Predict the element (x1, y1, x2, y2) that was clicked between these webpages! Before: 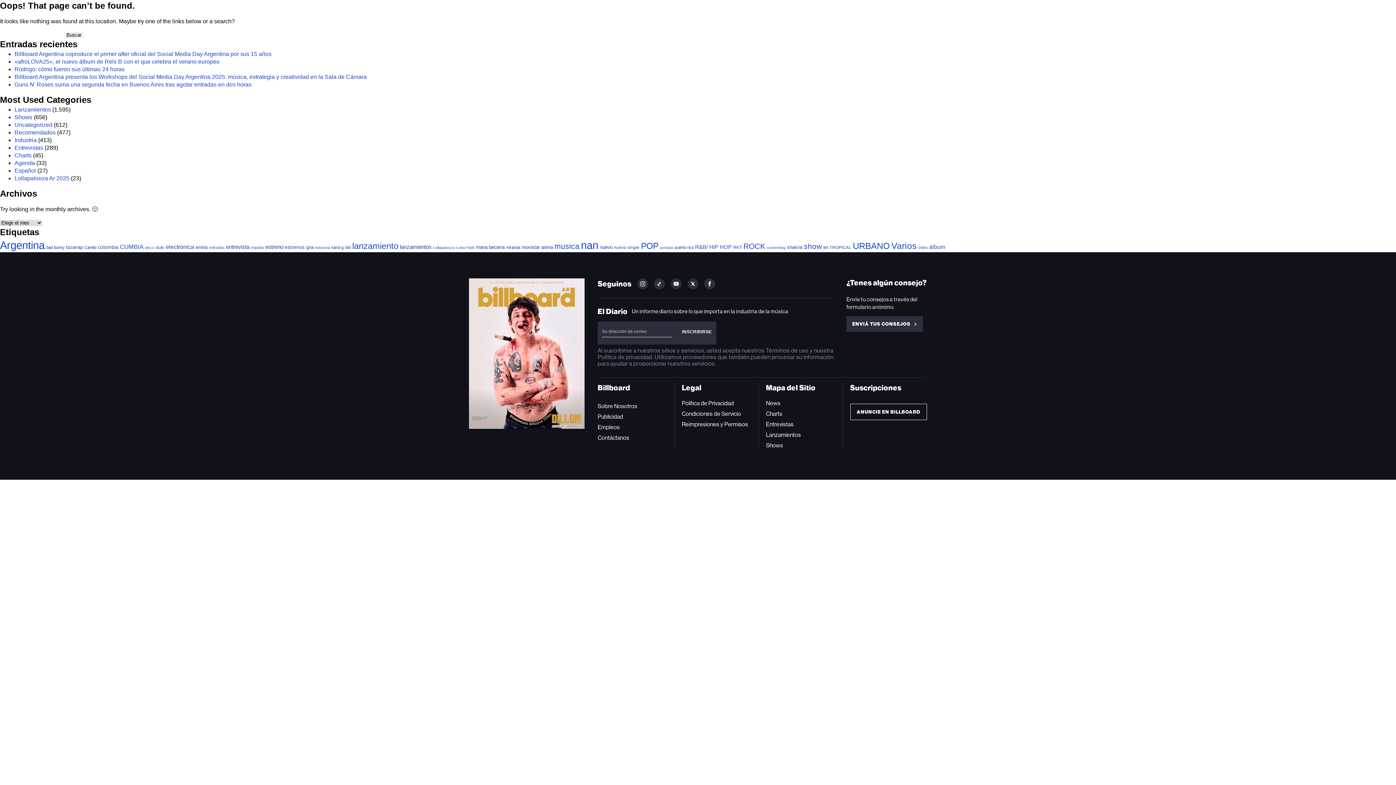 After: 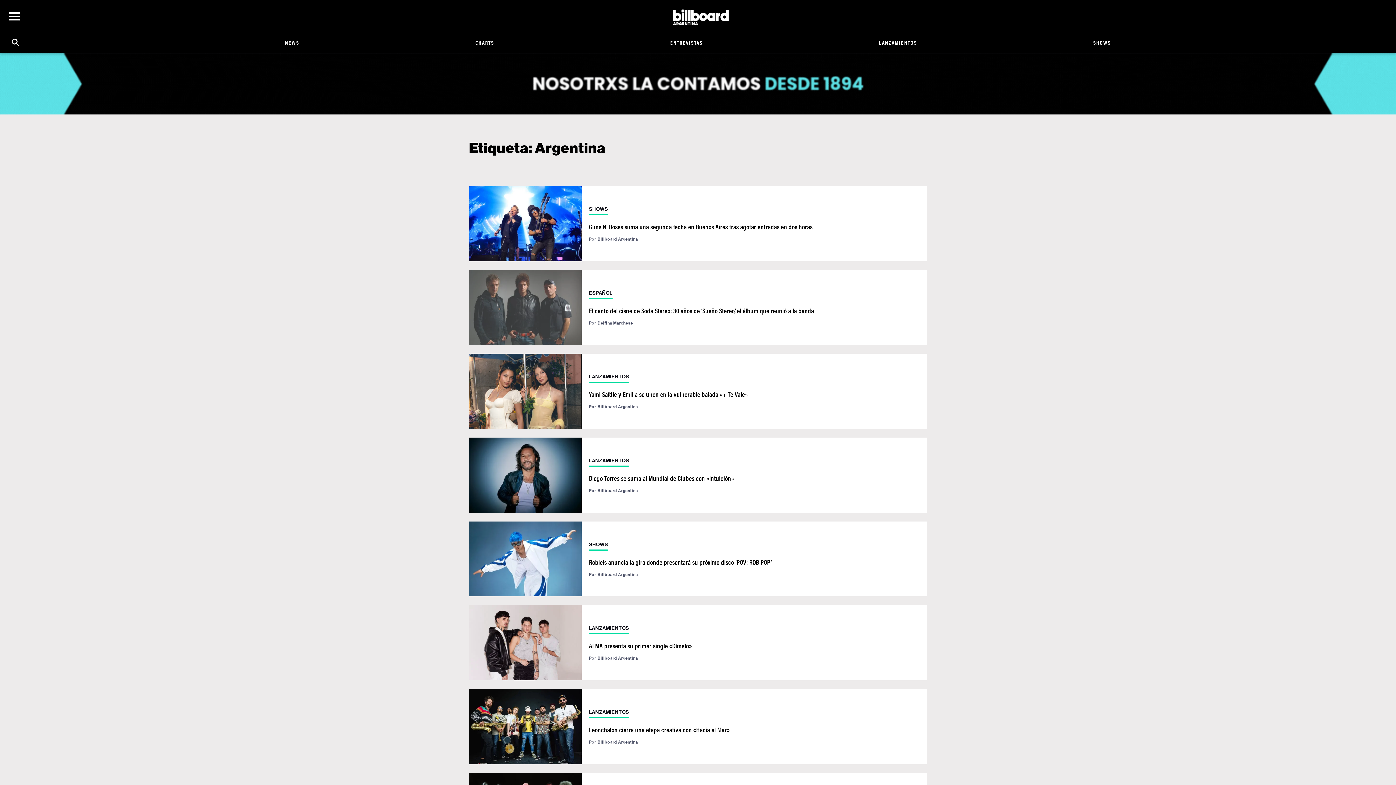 Action: bbox: (0, 239, 44, 251) label: Argentina (2.473 elementos)